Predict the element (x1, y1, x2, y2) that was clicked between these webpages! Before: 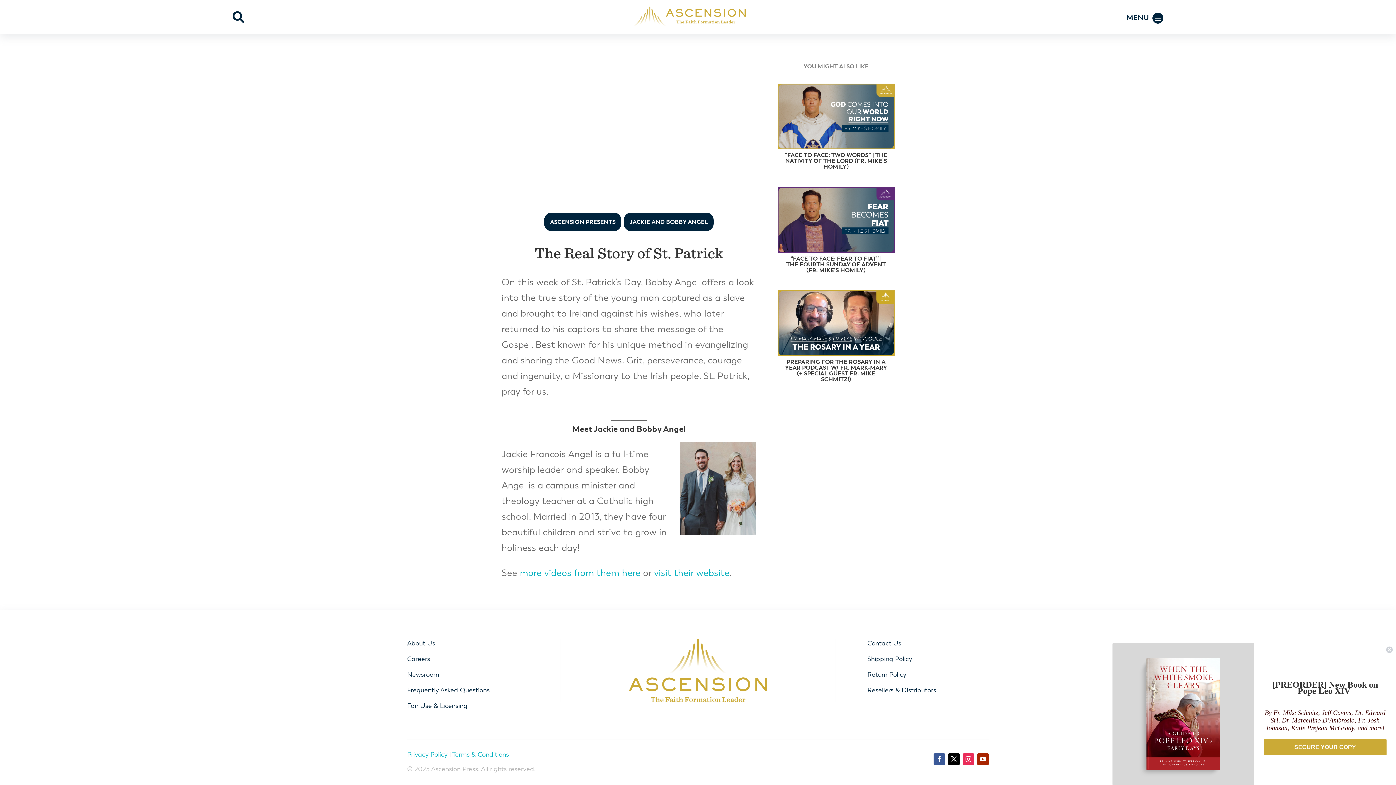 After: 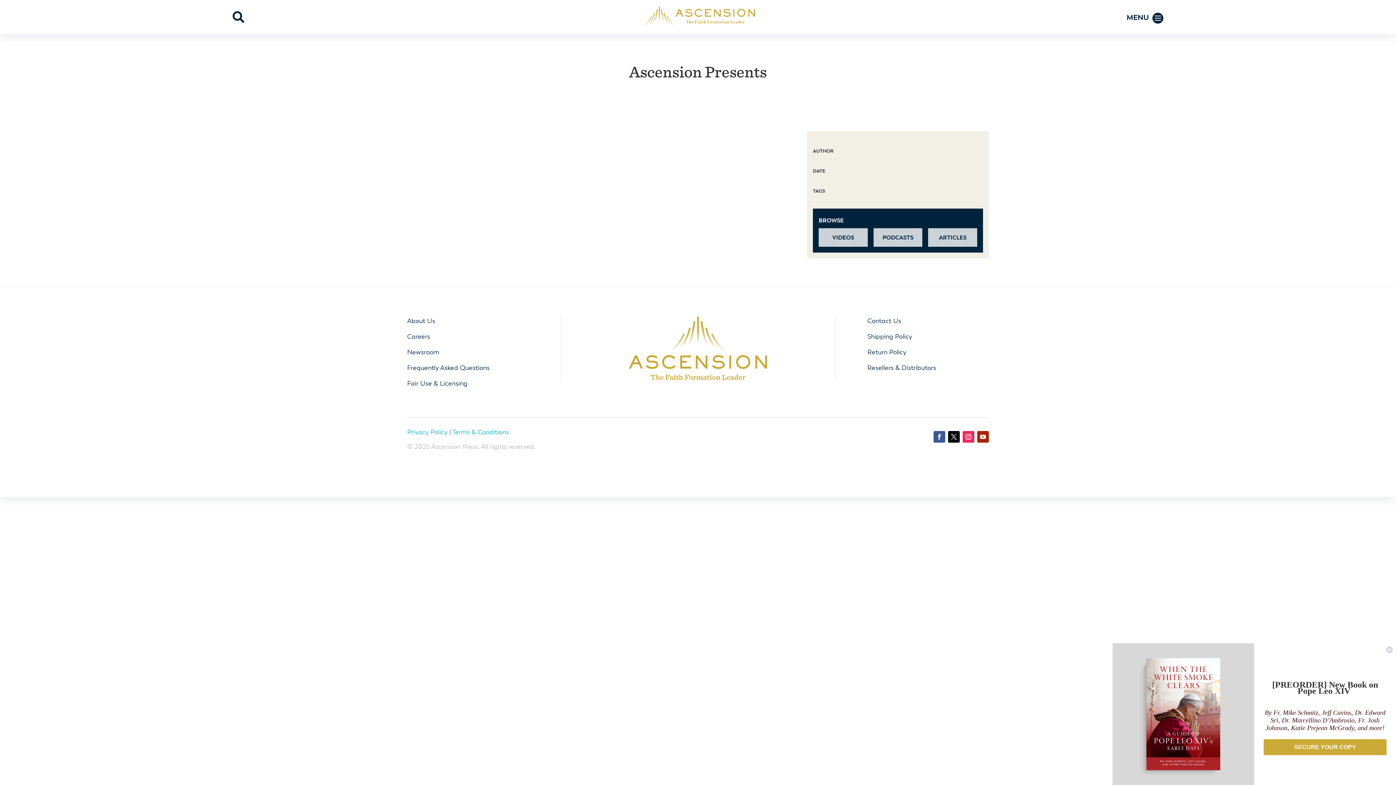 Action: label: ASCENSION PRESENTS bbox: (544, 212, 621, 231)